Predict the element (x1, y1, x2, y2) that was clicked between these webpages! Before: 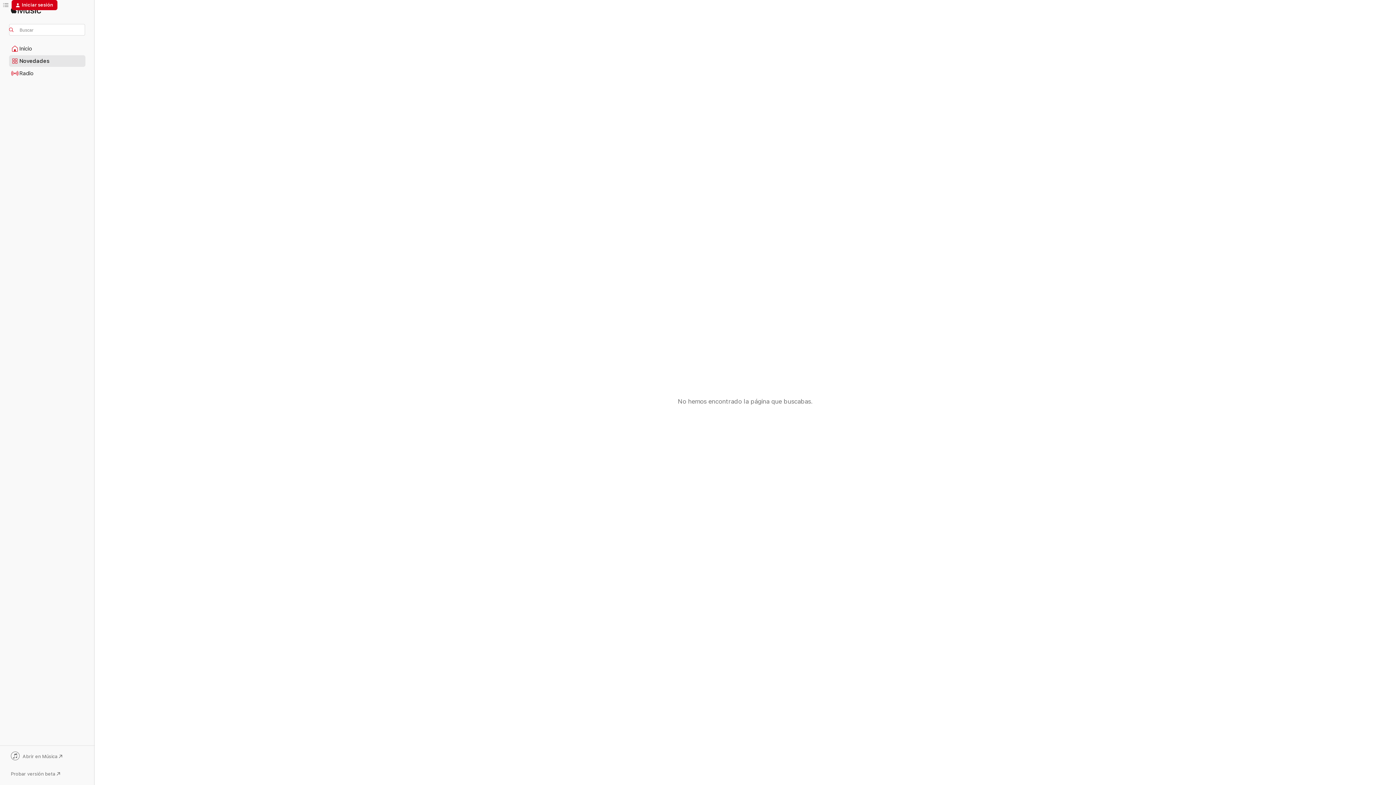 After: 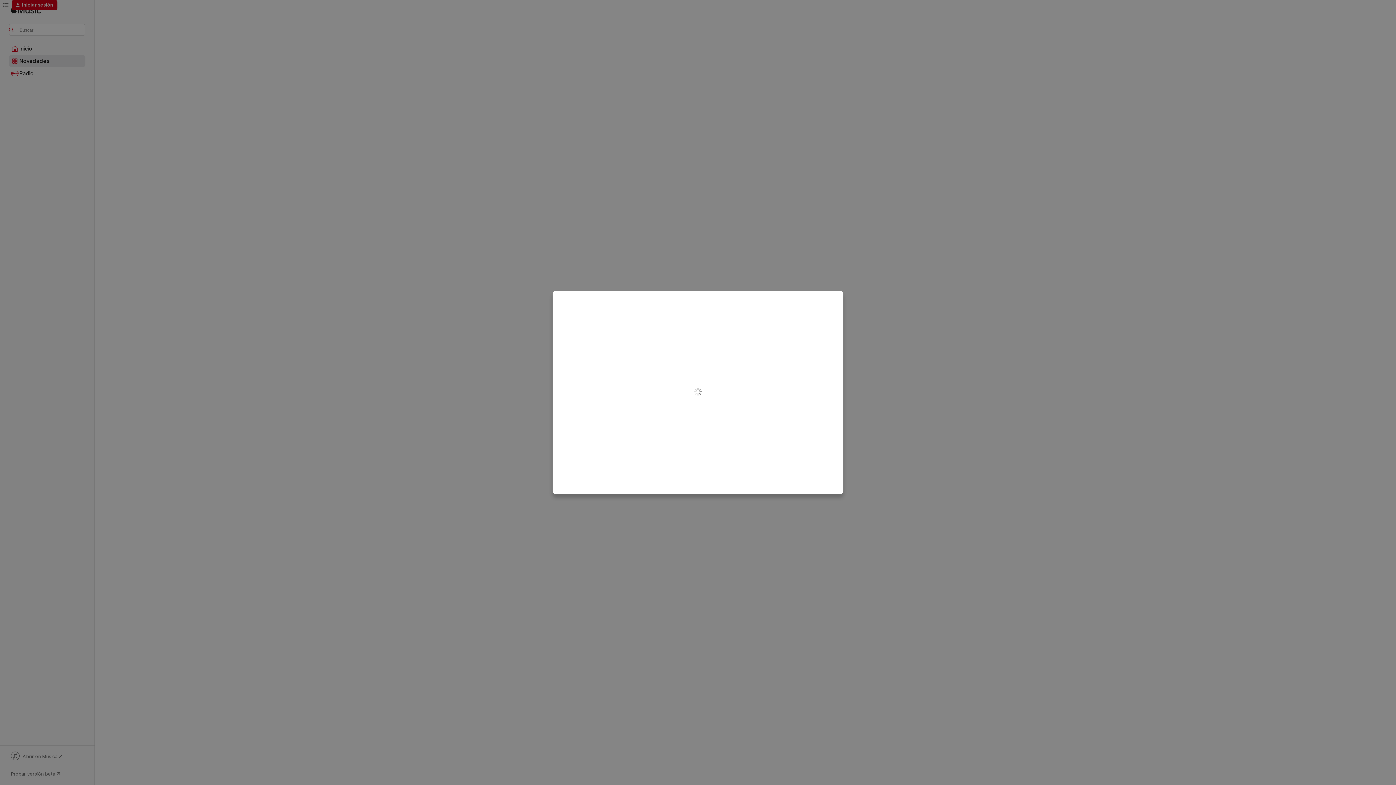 Action: bbox: (11, 0, 57, 10) label: Iniciar sesión